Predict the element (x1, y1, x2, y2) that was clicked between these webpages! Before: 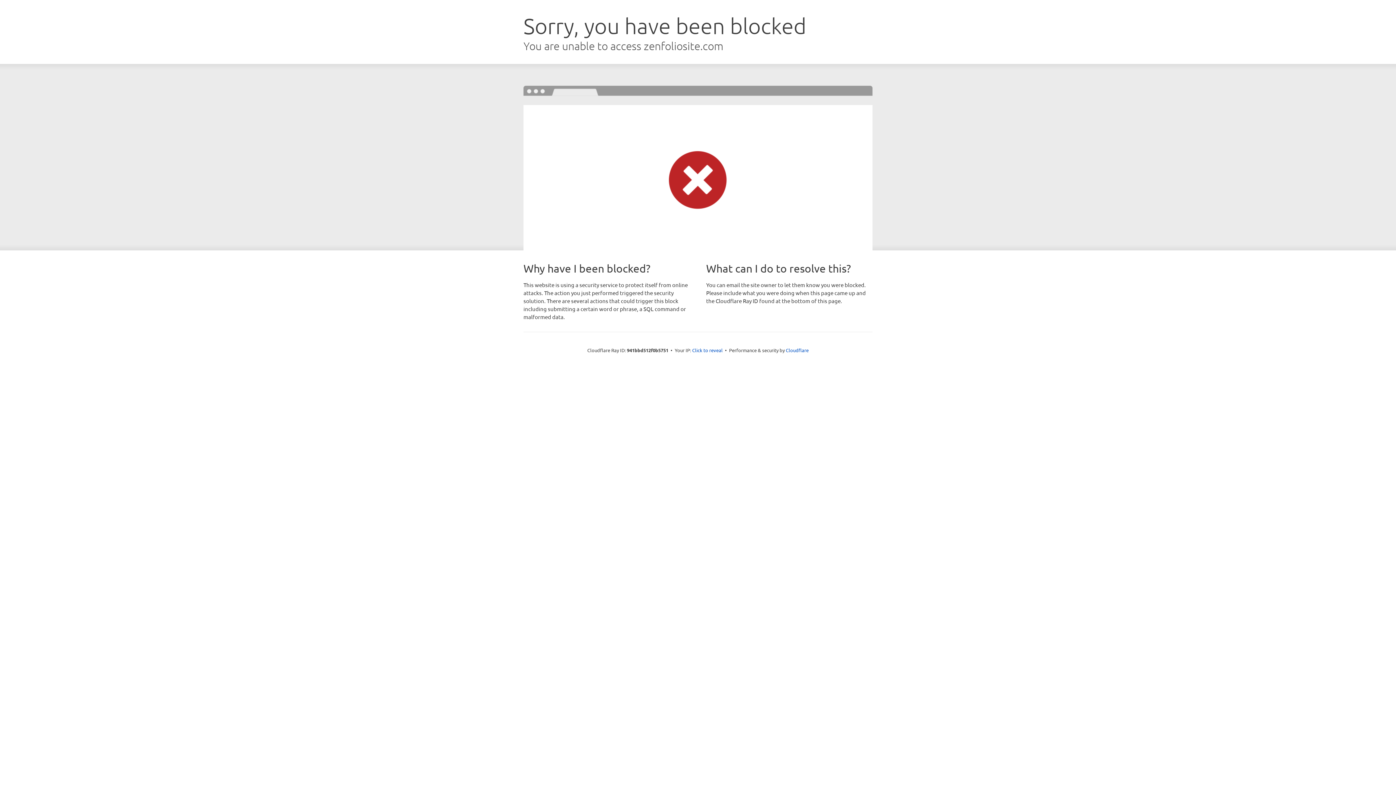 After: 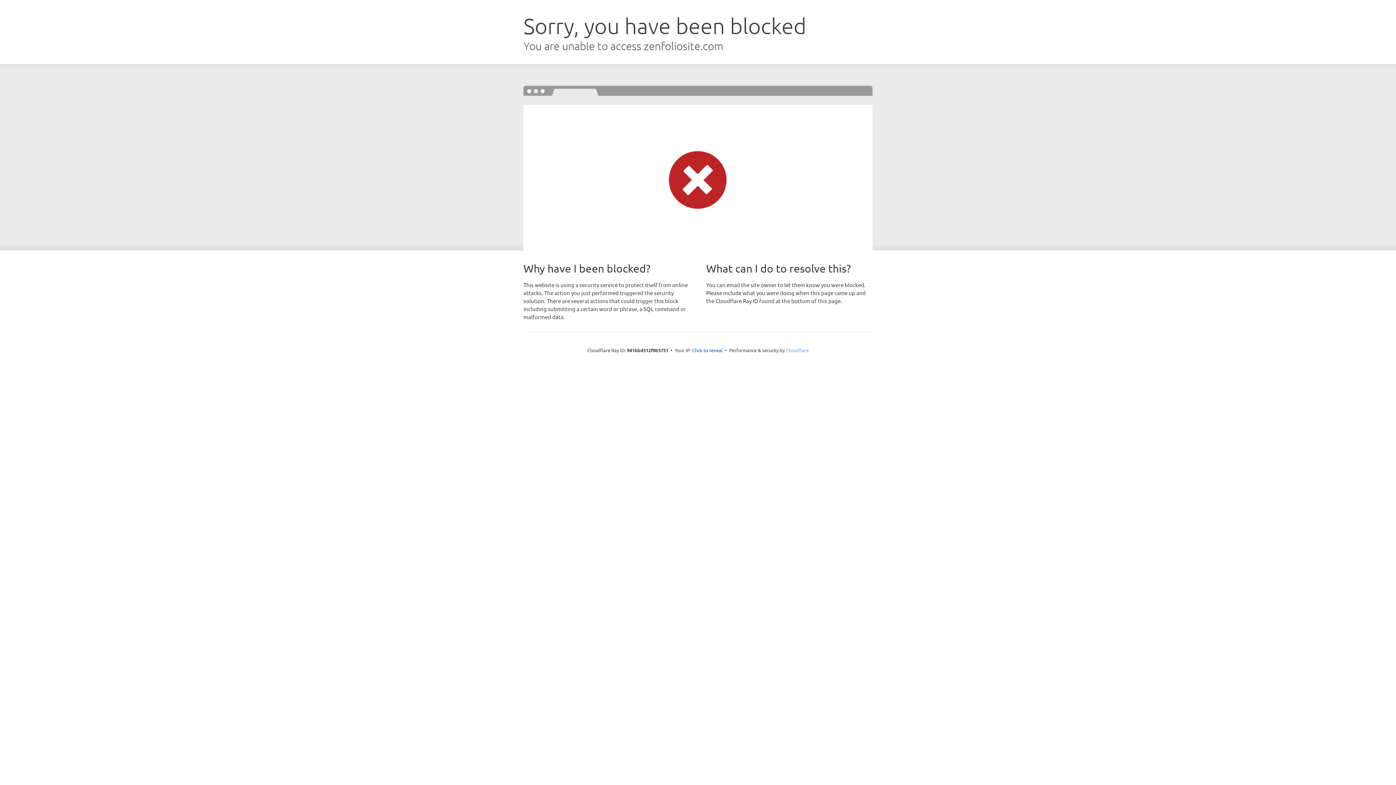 Action: bbox: (786, 347, 808, 353) label: Cloudflare